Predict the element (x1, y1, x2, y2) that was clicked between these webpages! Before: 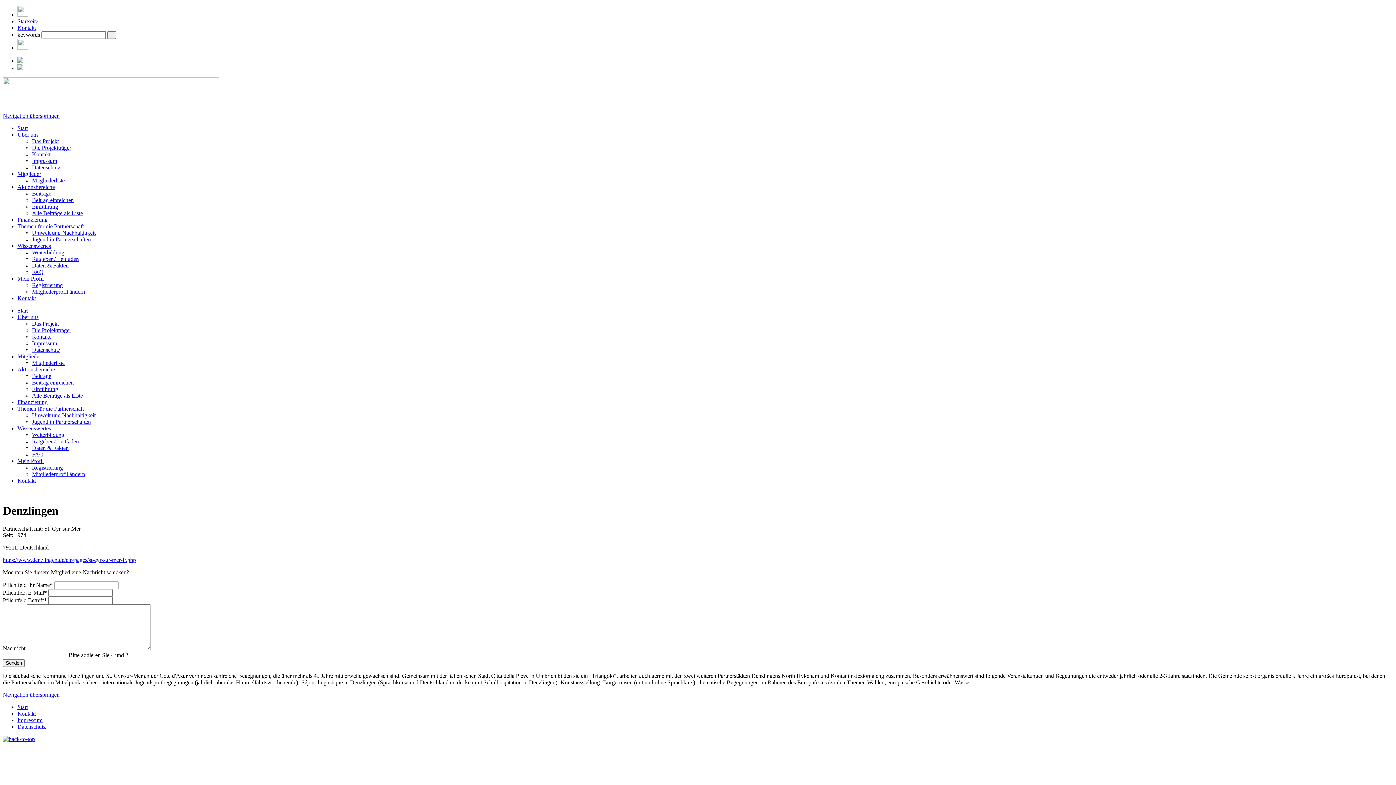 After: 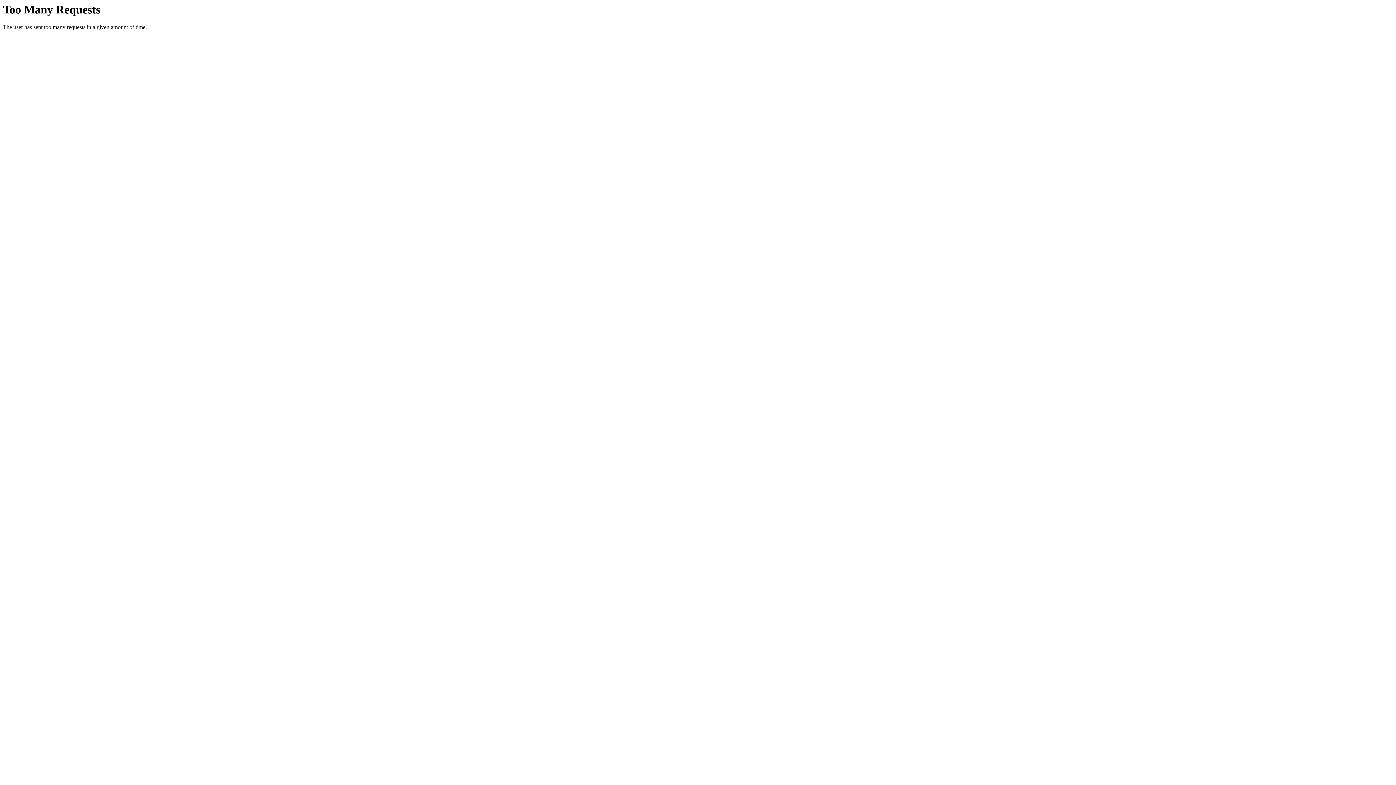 Action: label: Mitgliederliste bbox: (32, 177, 64, 183)